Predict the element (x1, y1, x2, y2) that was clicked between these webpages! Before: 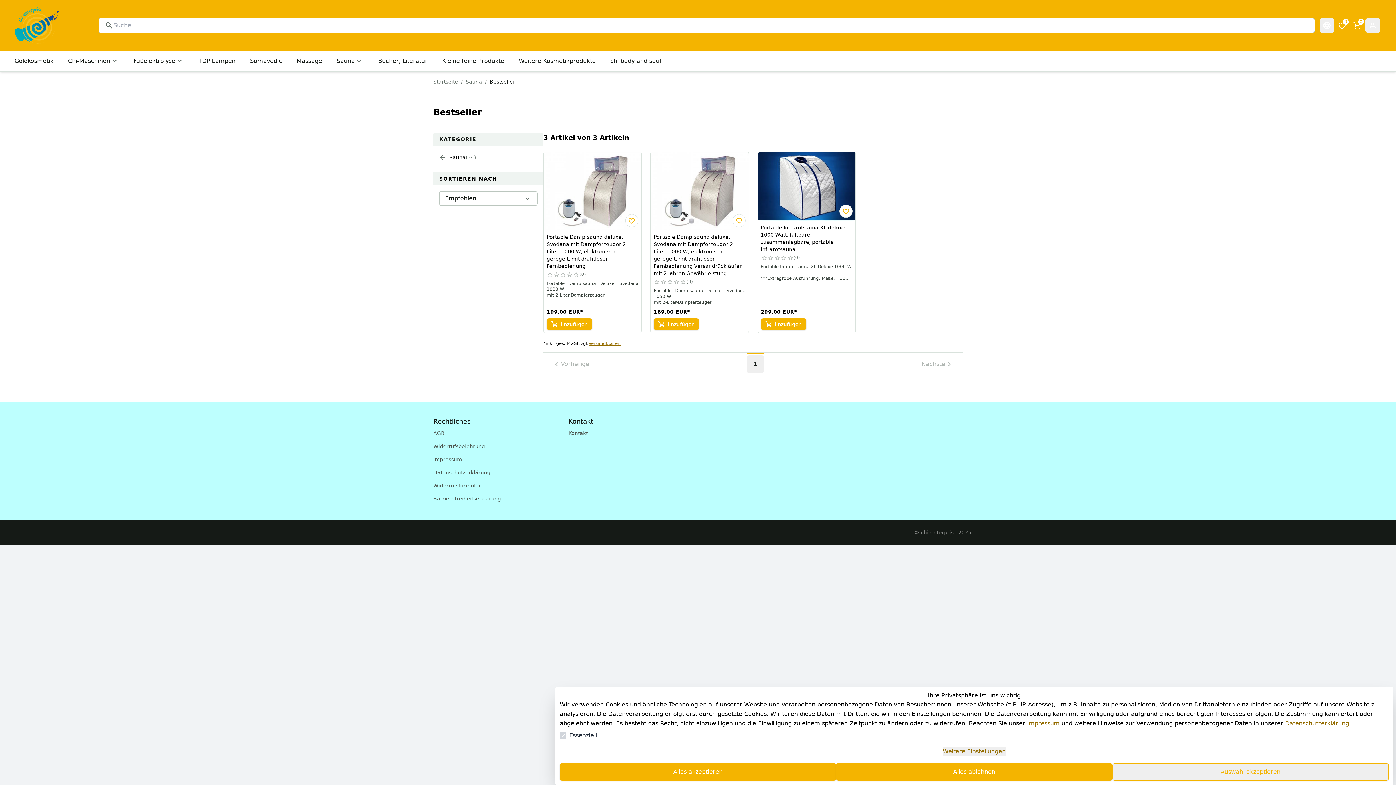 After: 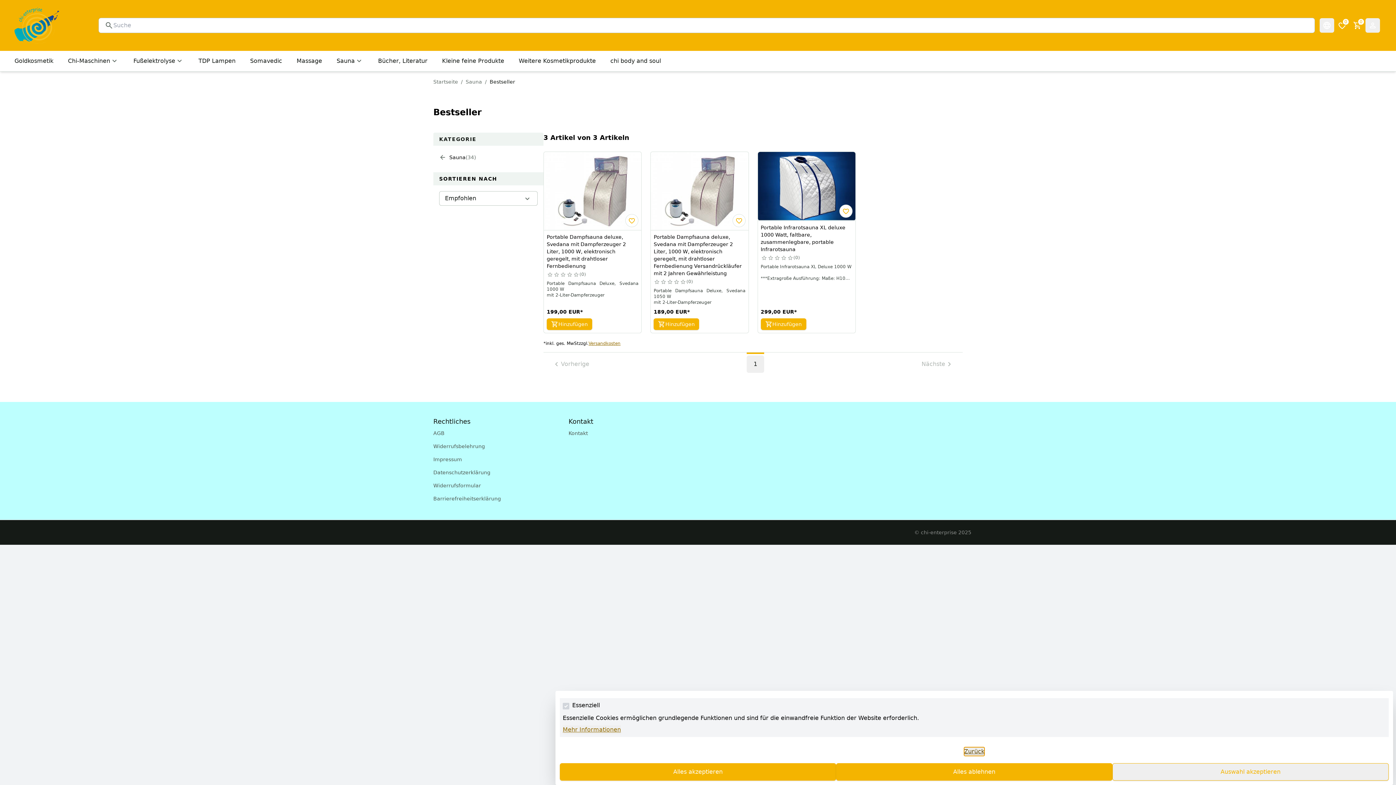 Action: bbox: (943, 747, 1006, 756) label: Weitere Einstellungen